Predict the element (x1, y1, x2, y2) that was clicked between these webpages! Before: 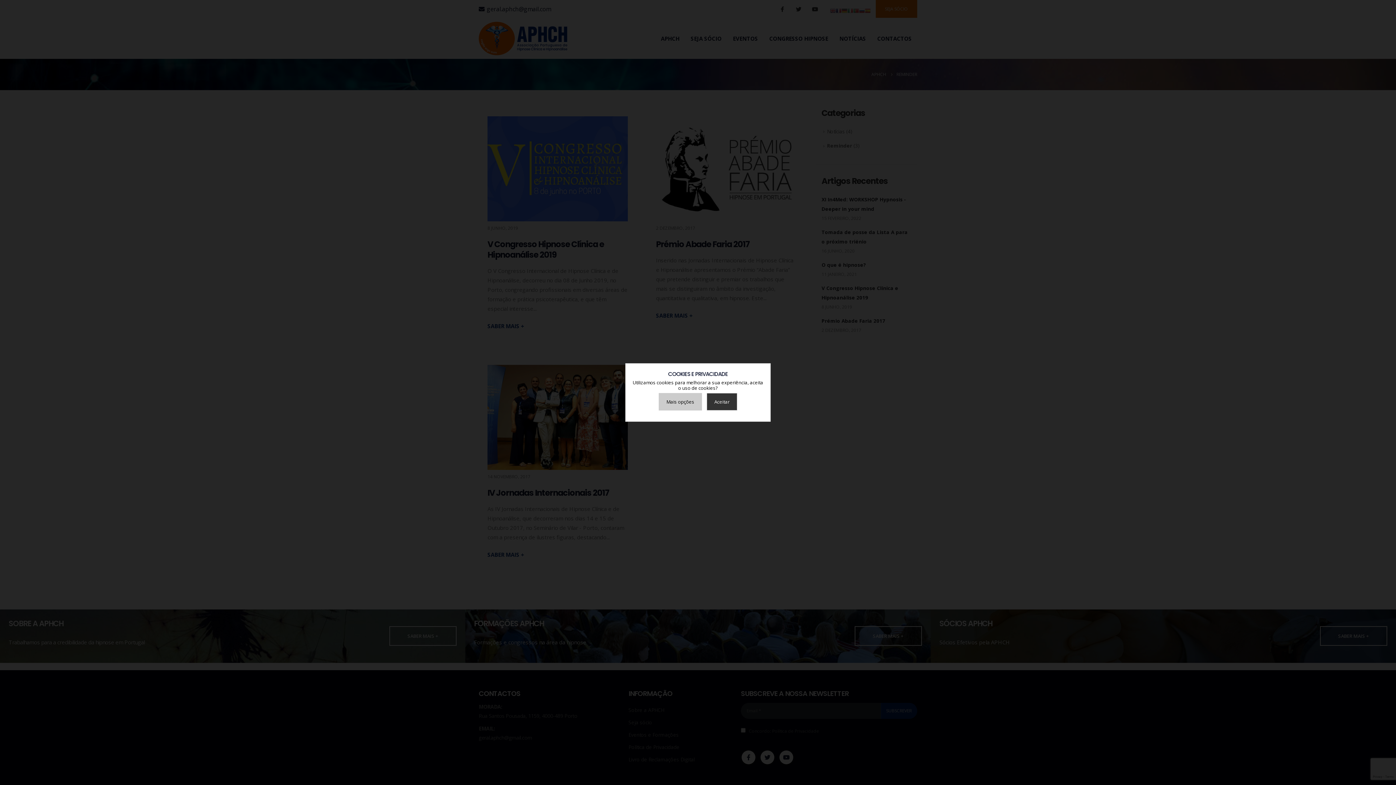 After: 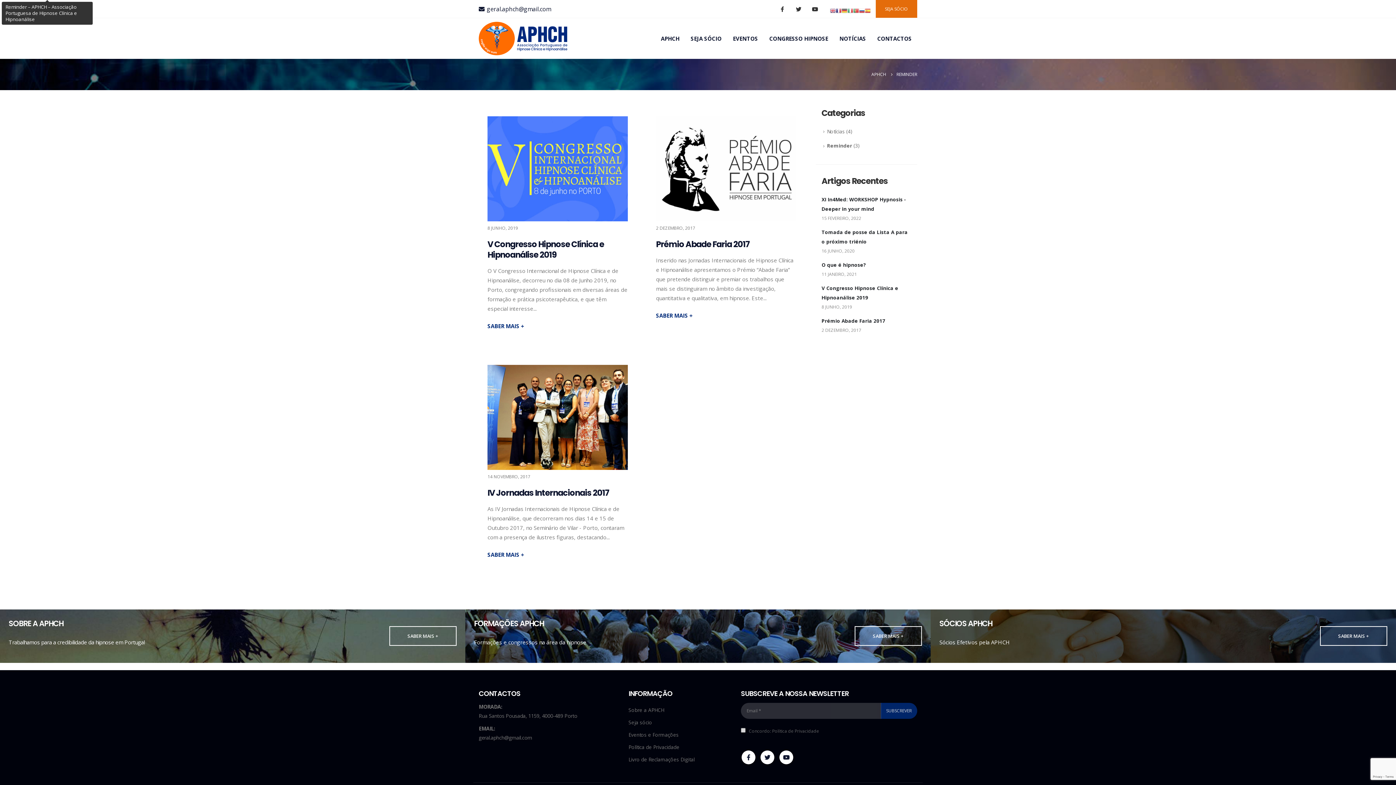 Action: bbox: (706, 393, 737, 410) label: Aceitar